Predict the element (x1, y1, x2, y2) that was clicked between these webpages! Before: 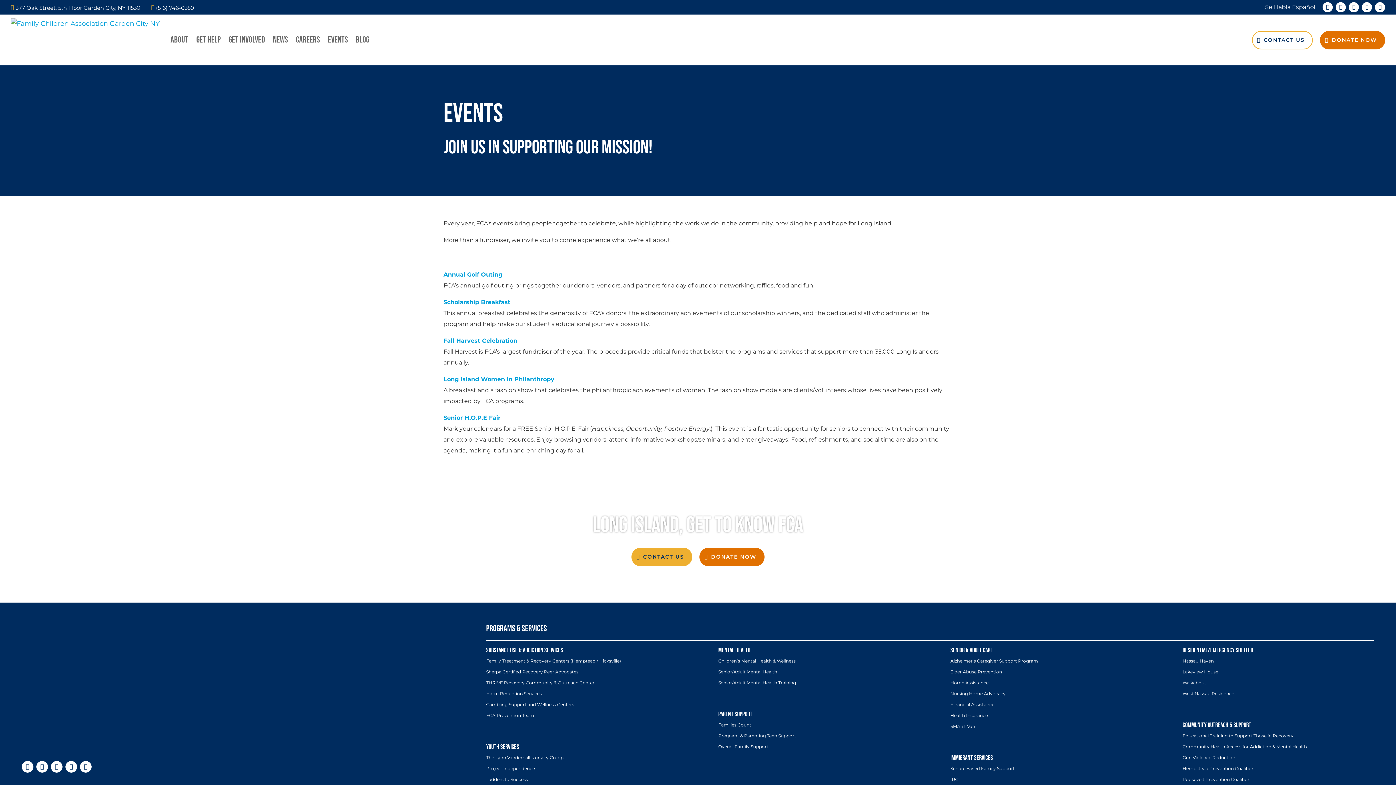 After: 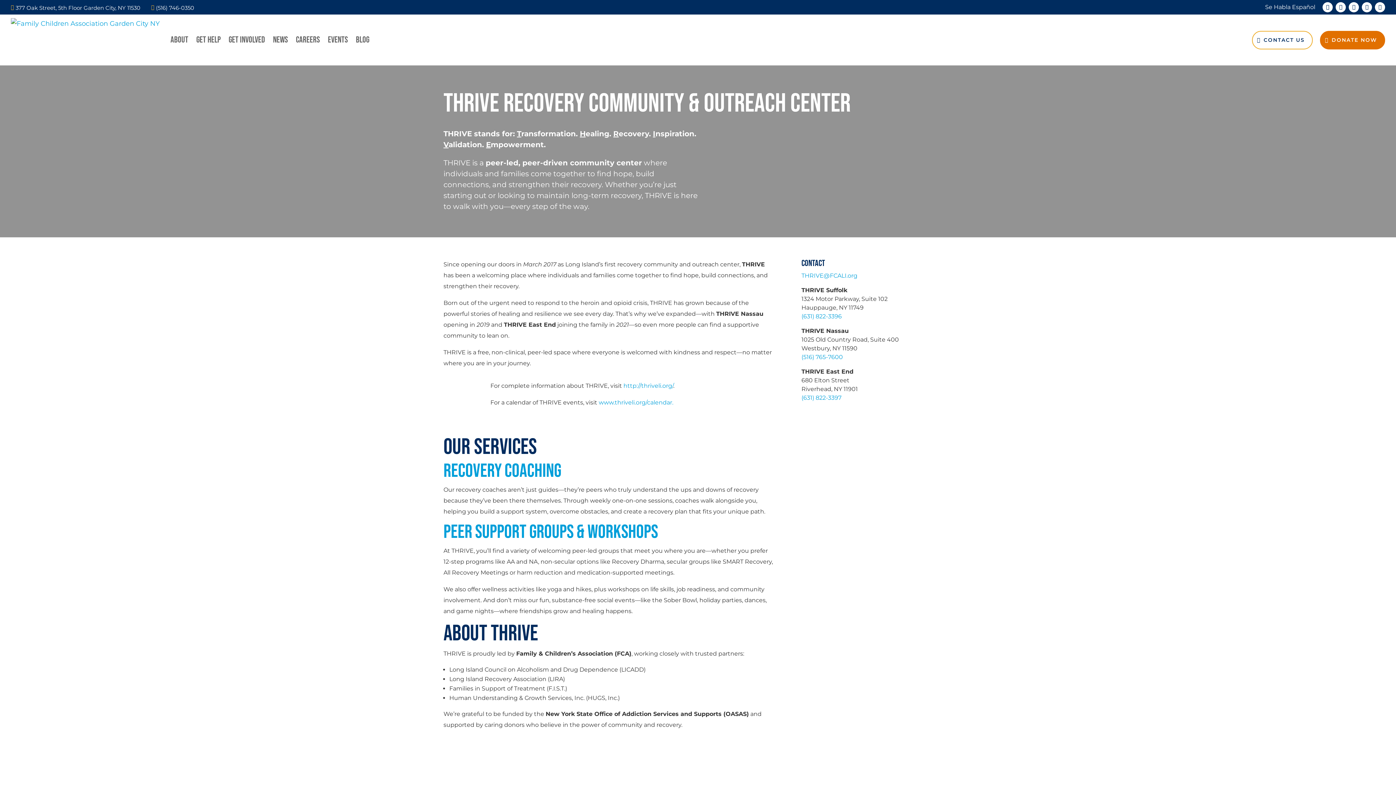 Action: bbox: (486, 680, 594, 688) label: THRIVE Recovery Community & Outreach Center